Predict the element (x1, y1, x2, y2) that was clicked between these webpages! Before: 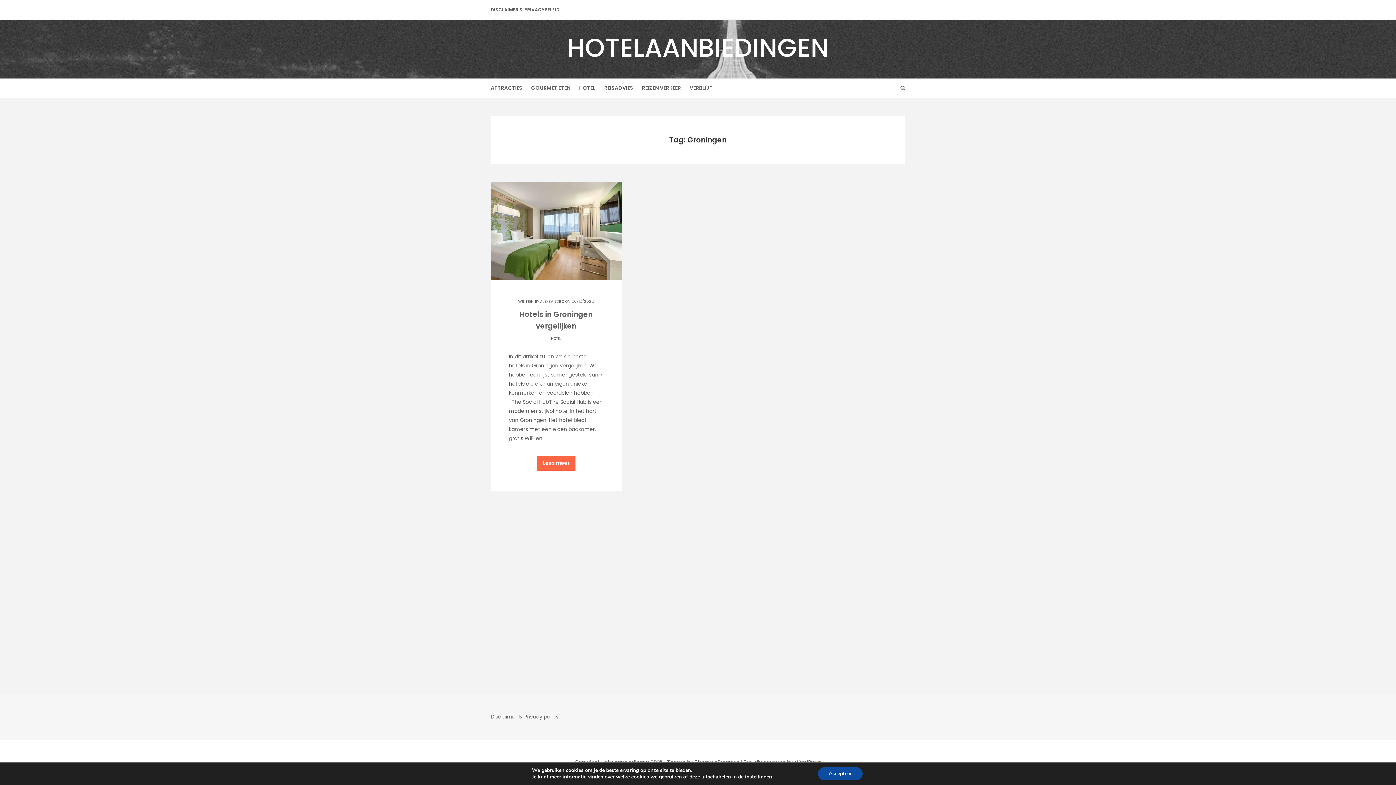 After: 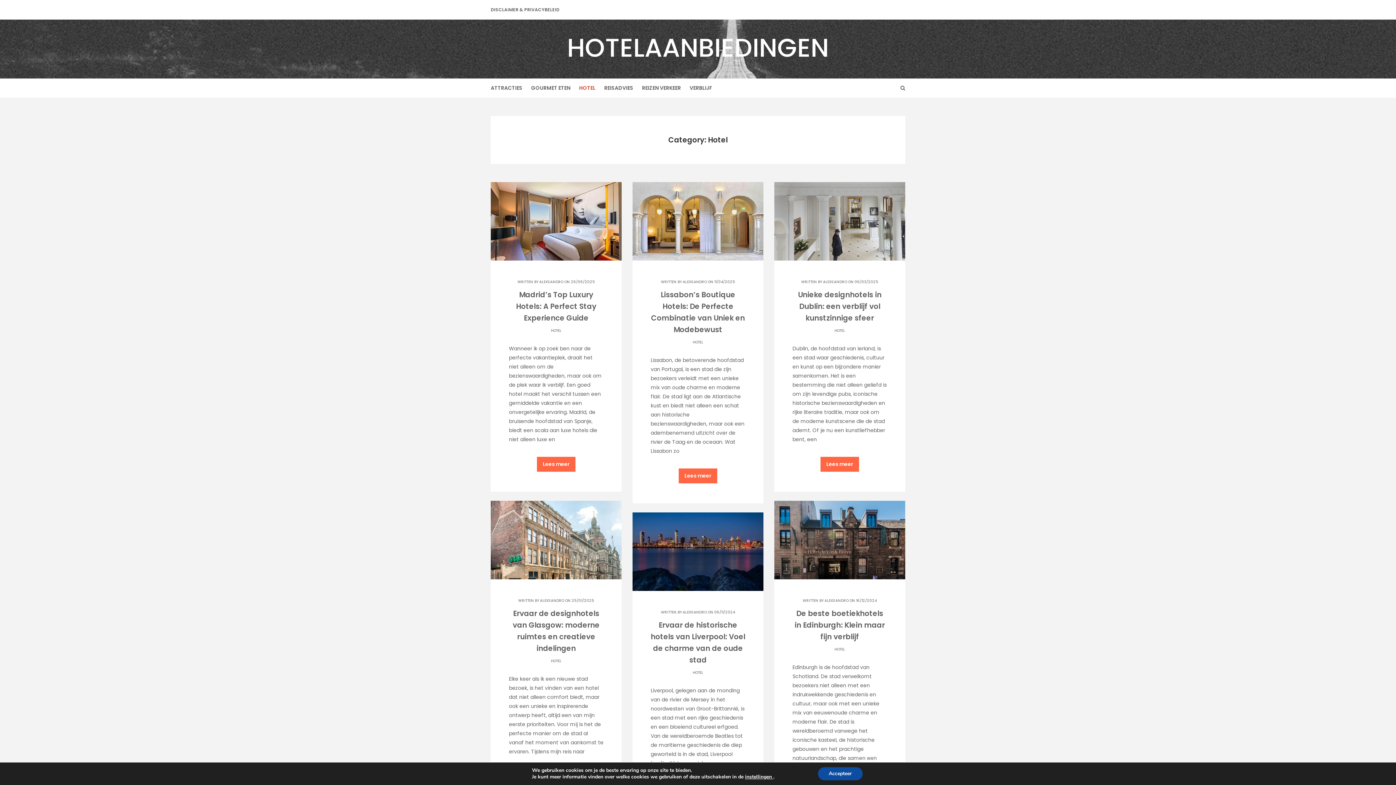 Action: label: HOTEL bbox: (574, 78, 600, 97)